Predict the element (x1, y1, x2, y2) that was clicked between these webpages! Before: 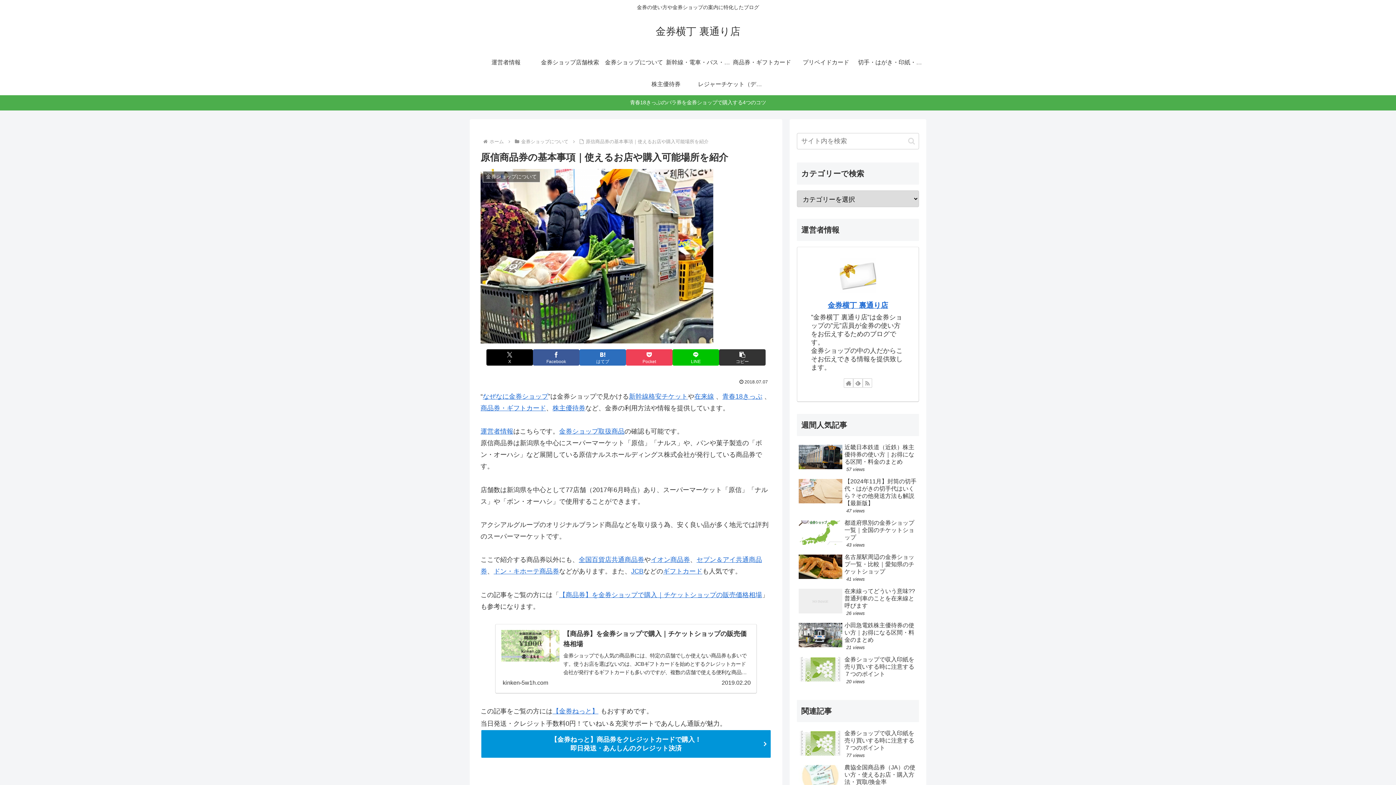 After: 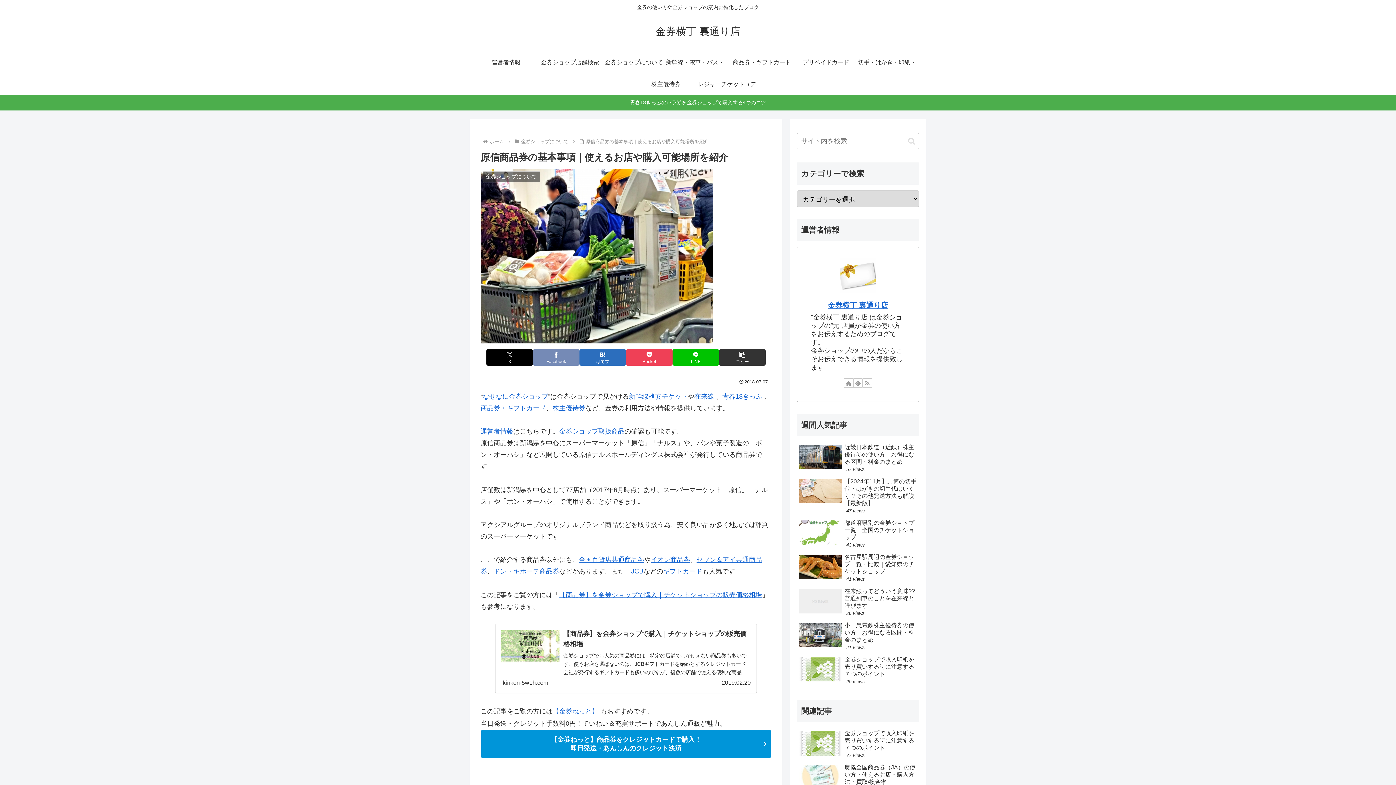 Action: label: Facebookでシェア bbox: (533, 349, 579, 365)